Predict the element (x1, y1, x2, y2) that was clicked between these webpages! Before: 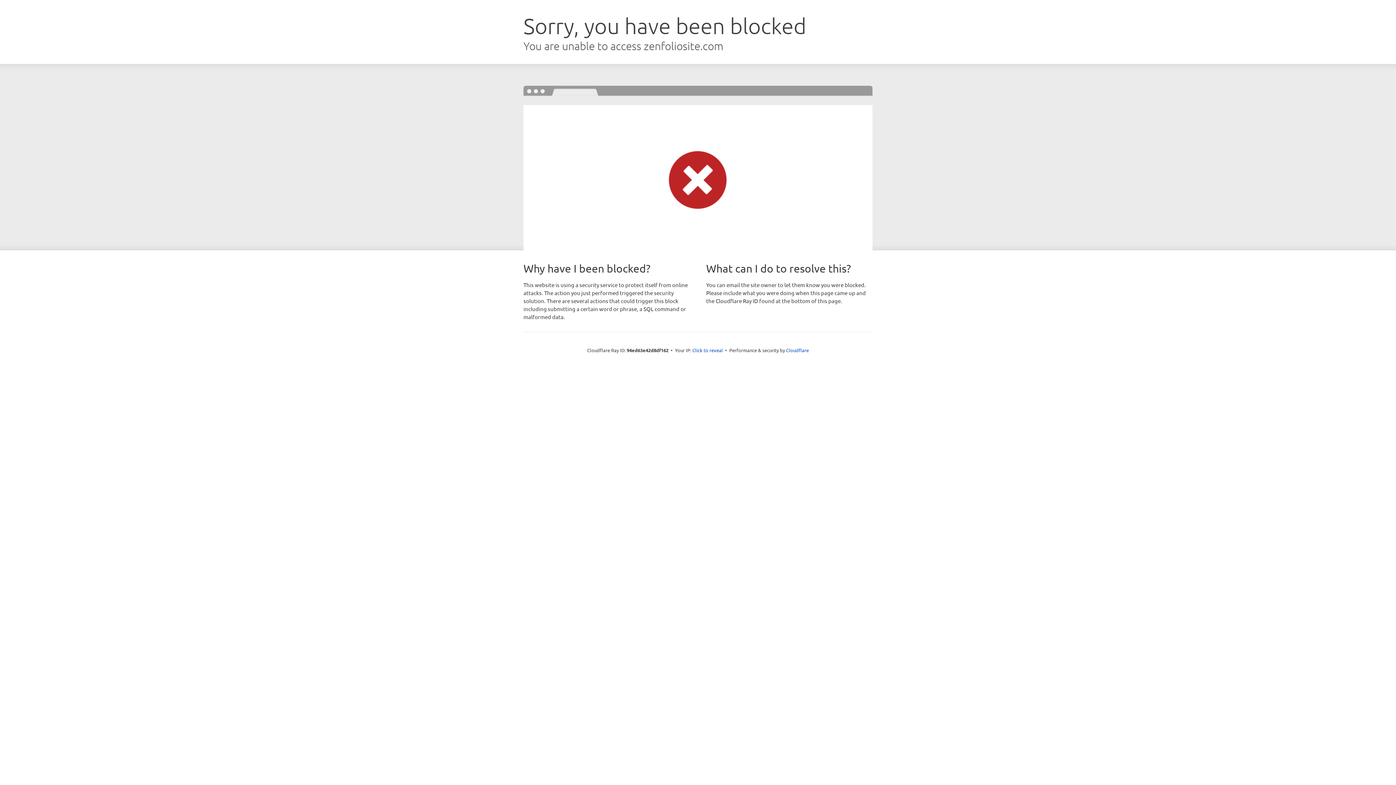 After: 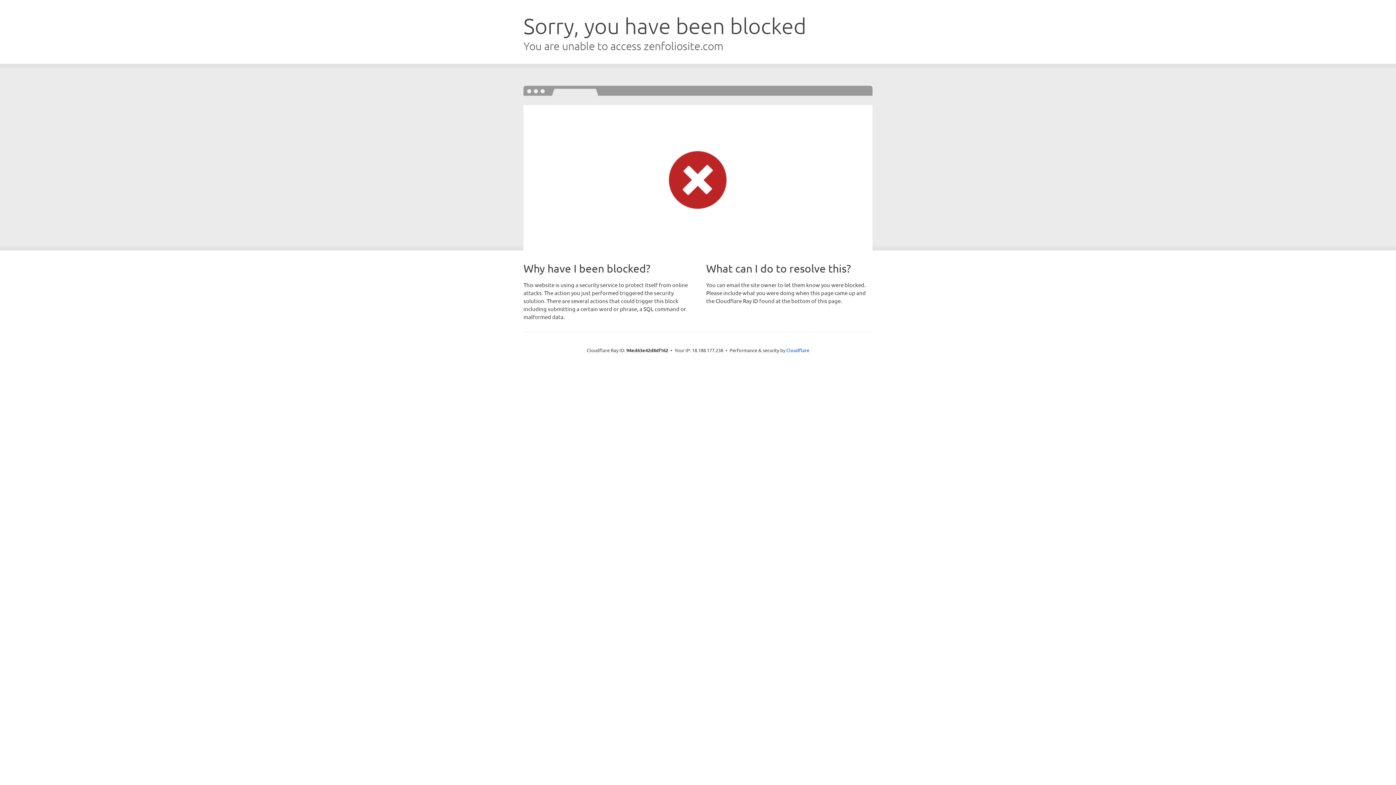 Action: label: Click to reveal bbox: (692, 346, 723, 353)